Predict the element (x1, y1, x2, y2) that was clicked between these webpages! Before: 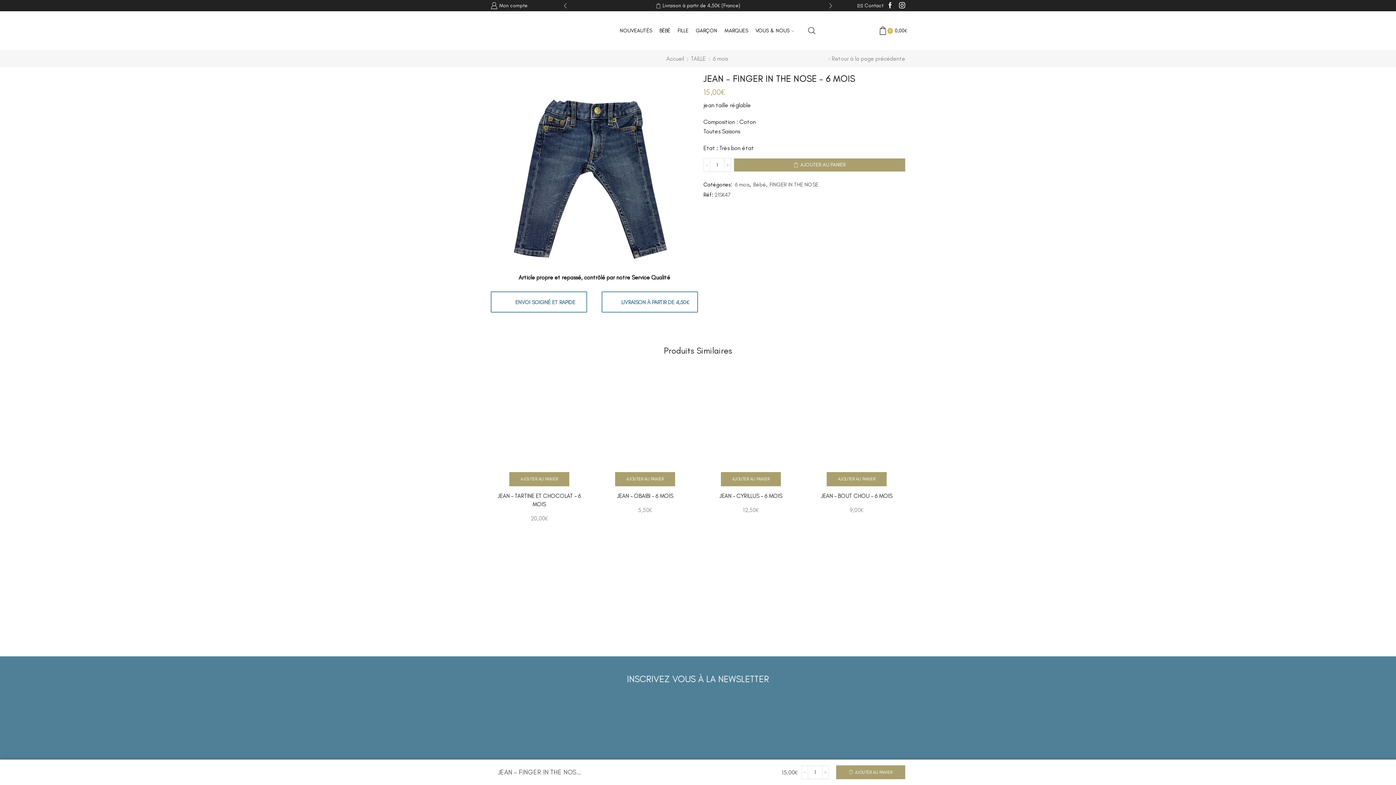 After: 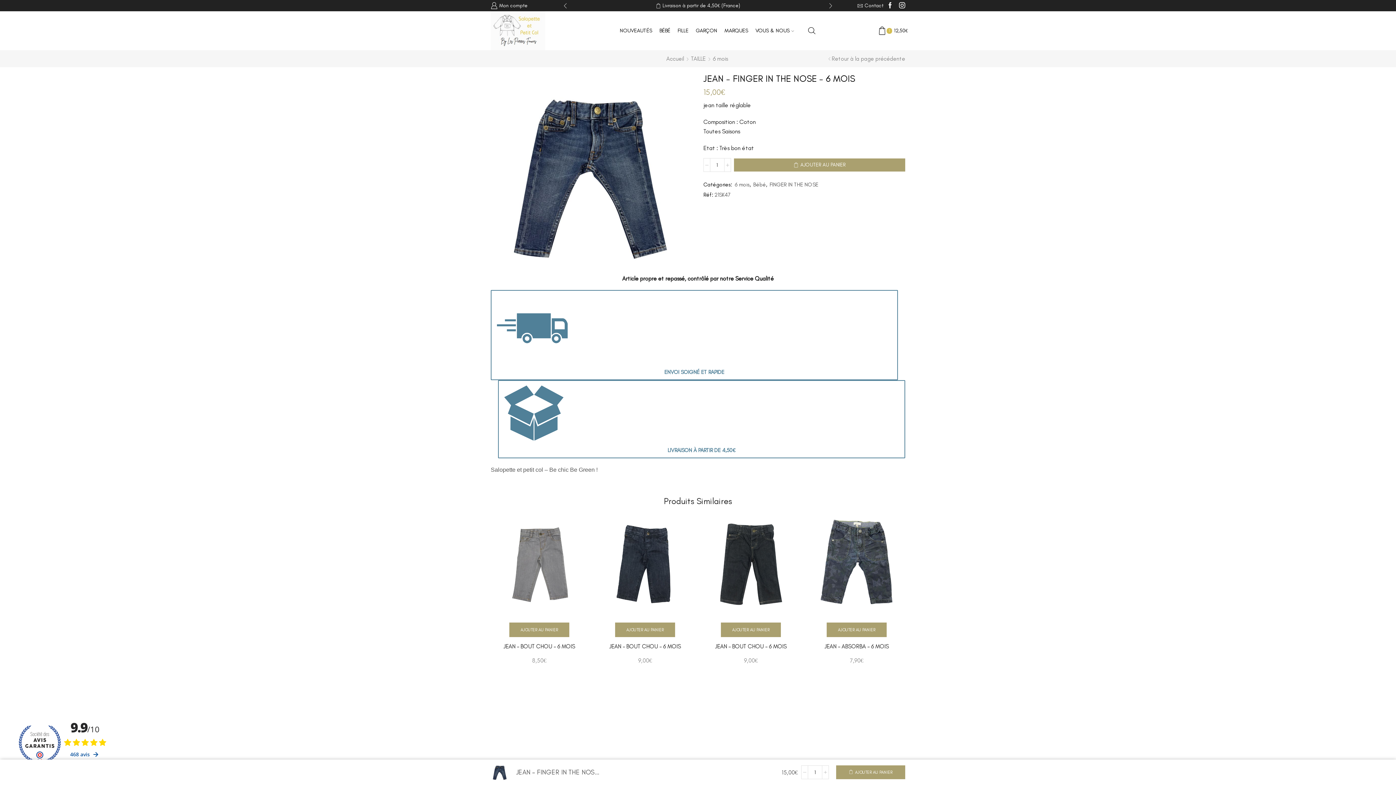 Action: label: Ajouter au panier : “JEAN - CYRILLUS - 6 MOIS” bbox: (721, 472, 781, 486)